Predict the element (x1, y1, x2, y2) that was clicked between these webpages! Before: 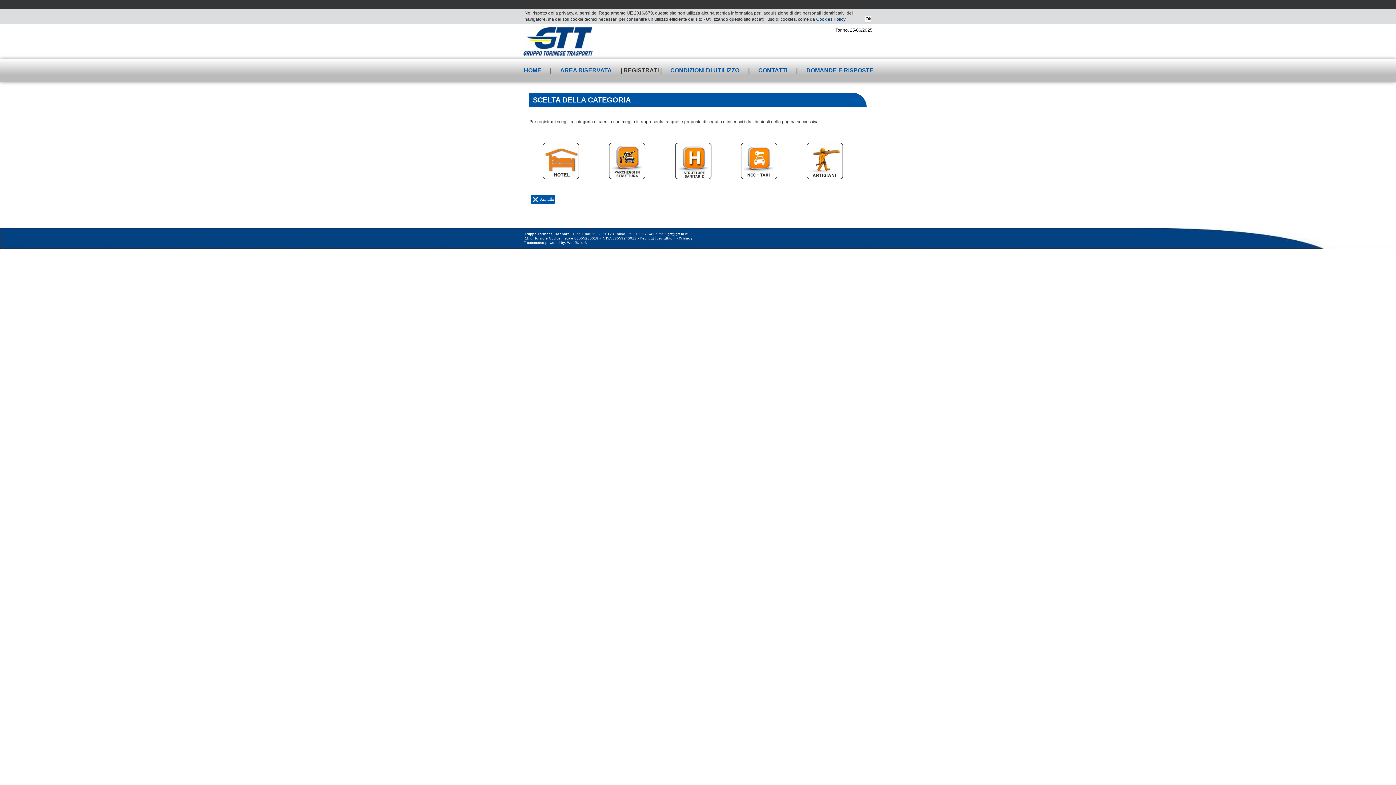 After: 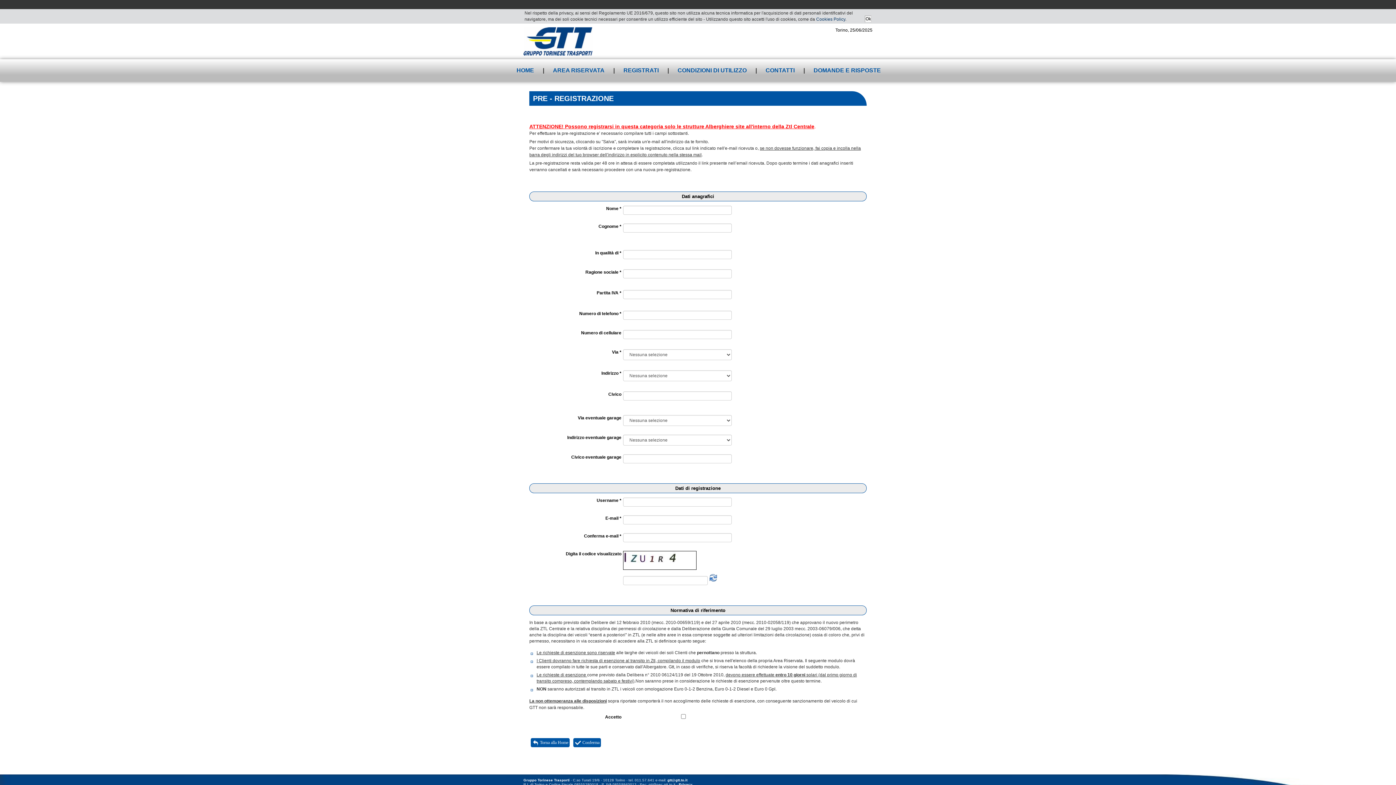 Action: bbox: (542, 158, 582, 163)